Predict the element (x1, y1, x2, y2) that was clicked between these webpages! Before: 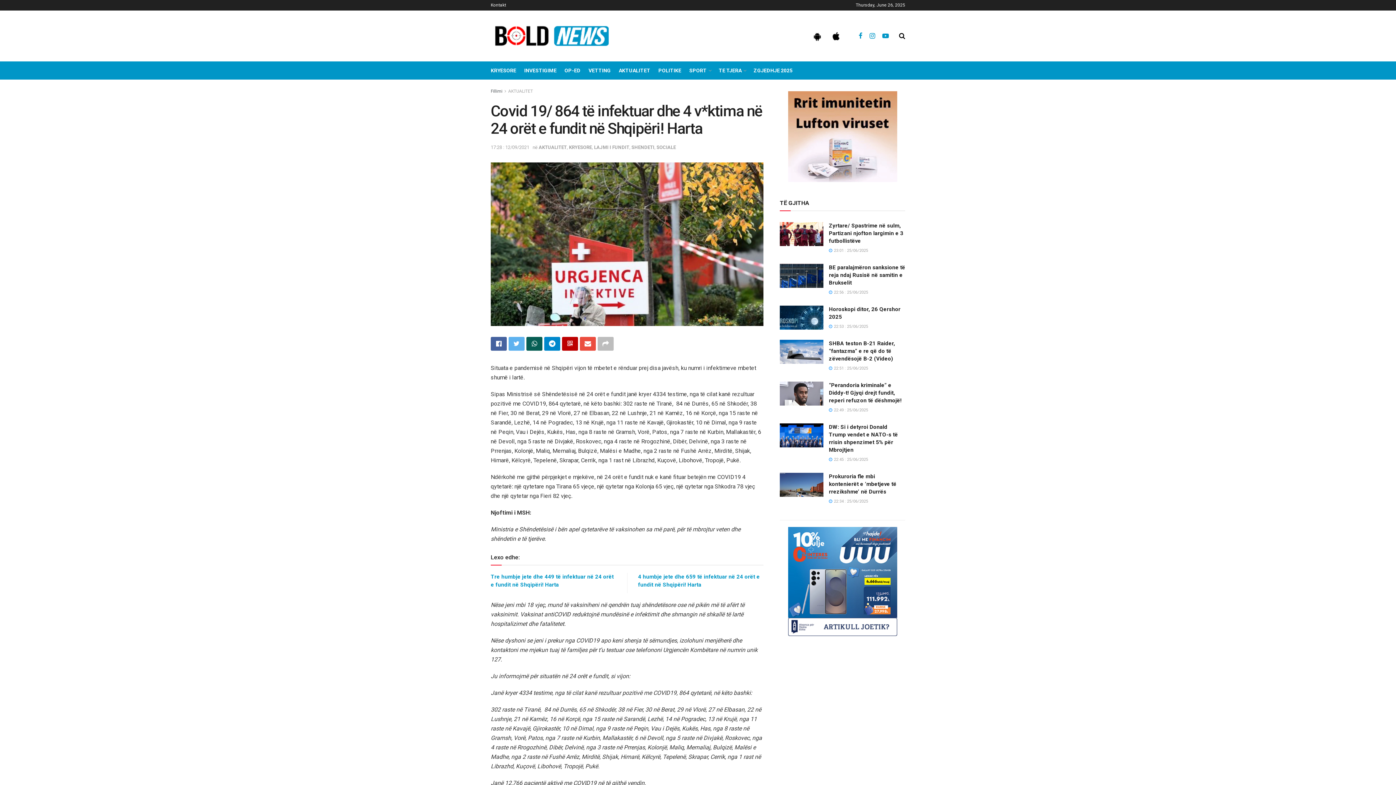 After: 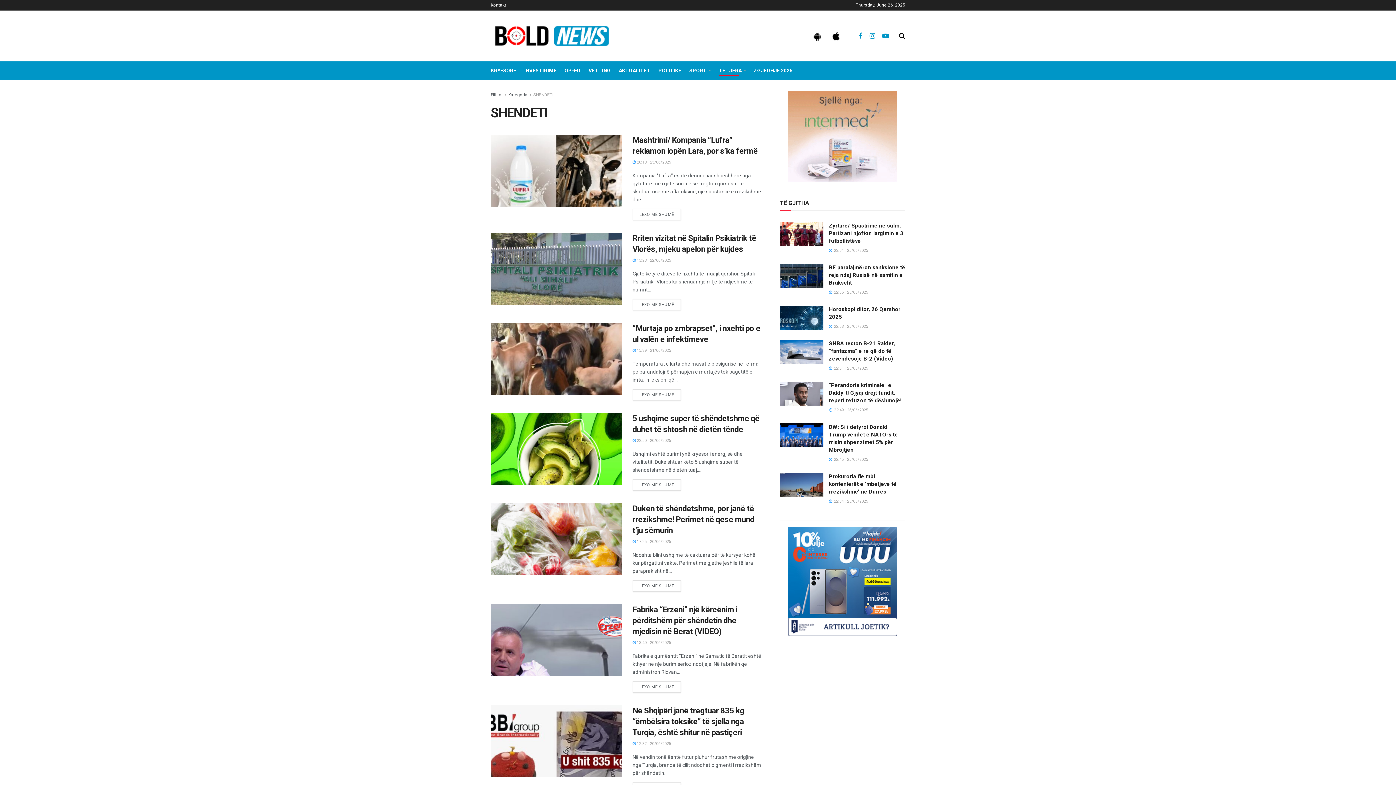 Action: bbox: (631, 144, 654, 150) label: SHENDETI